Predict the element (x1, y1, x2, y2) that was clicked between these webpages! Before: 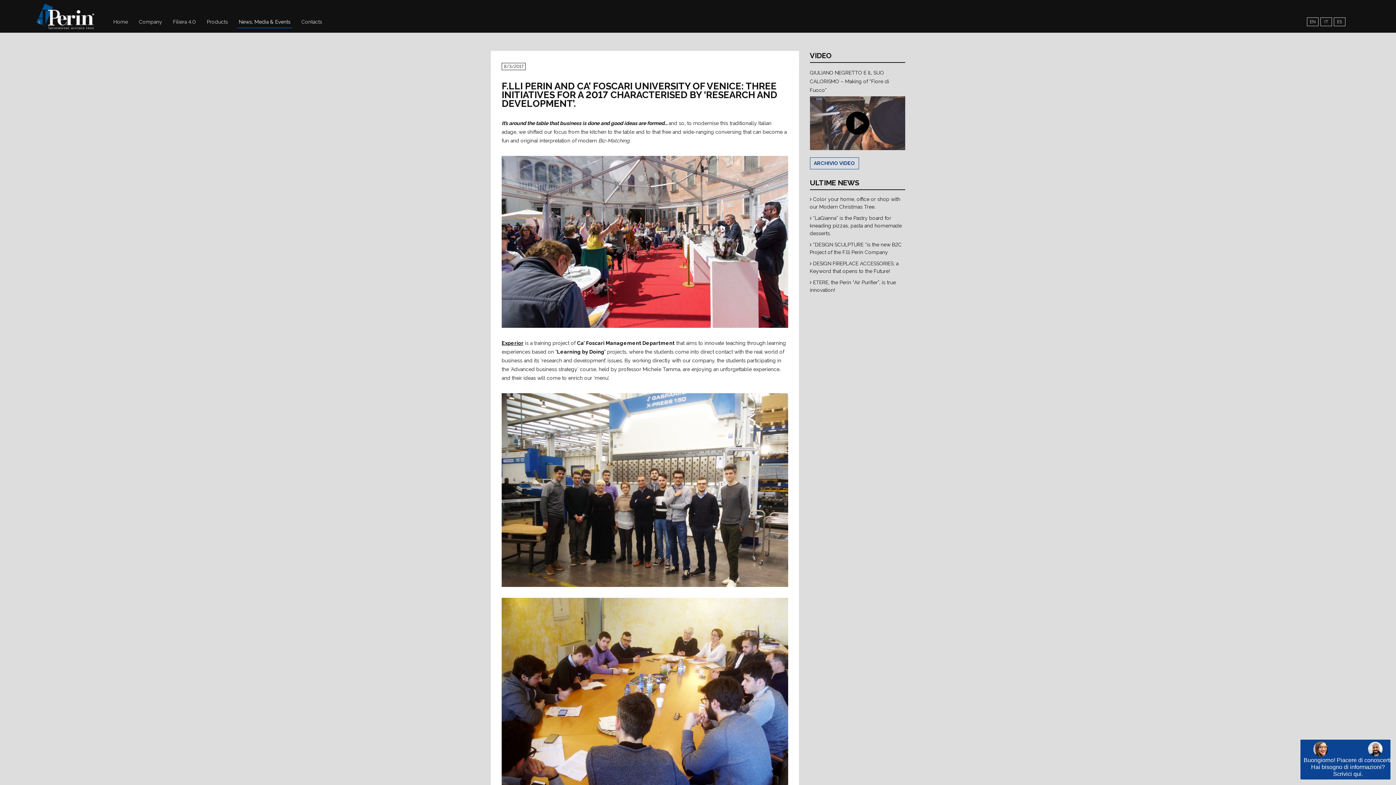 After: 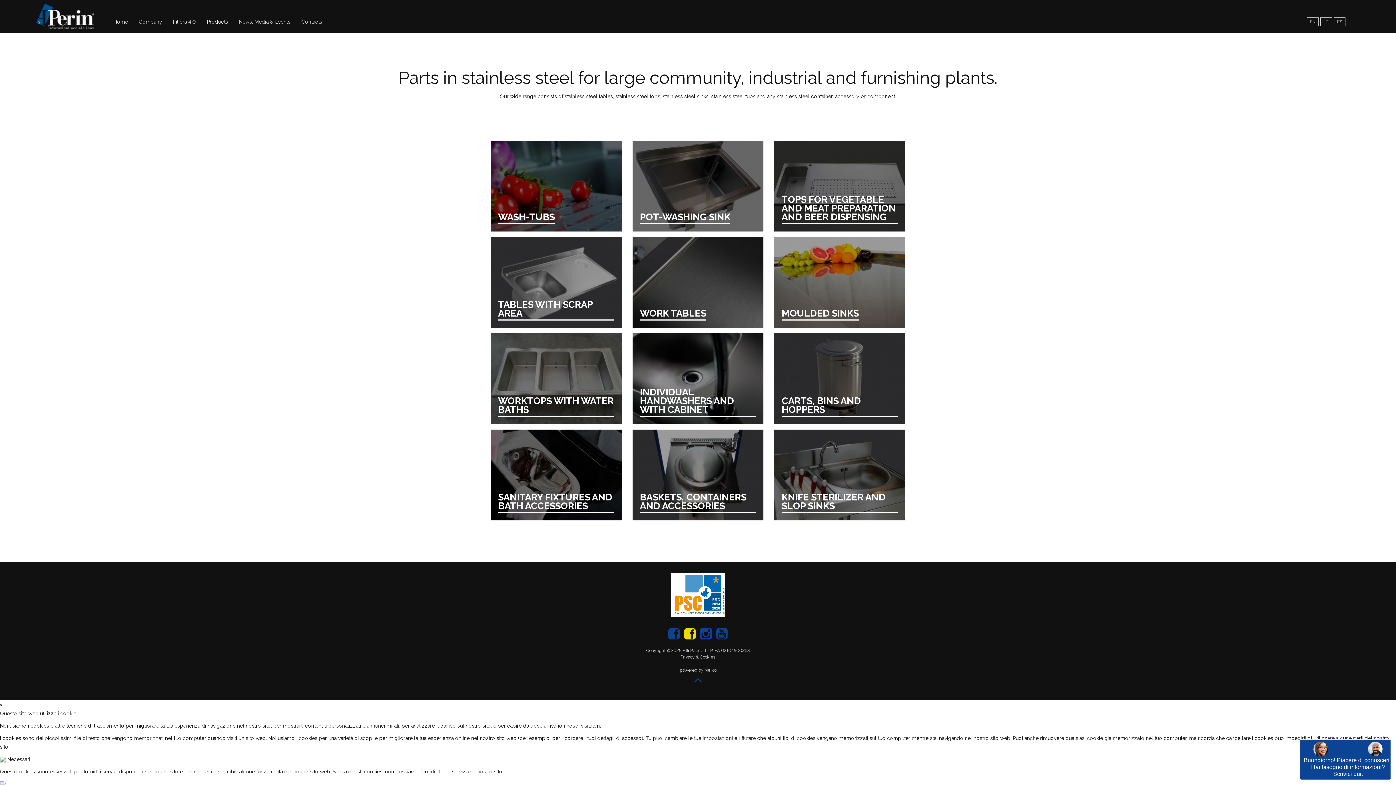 Action: bbox: (205, 16, 229, 27) label: Products